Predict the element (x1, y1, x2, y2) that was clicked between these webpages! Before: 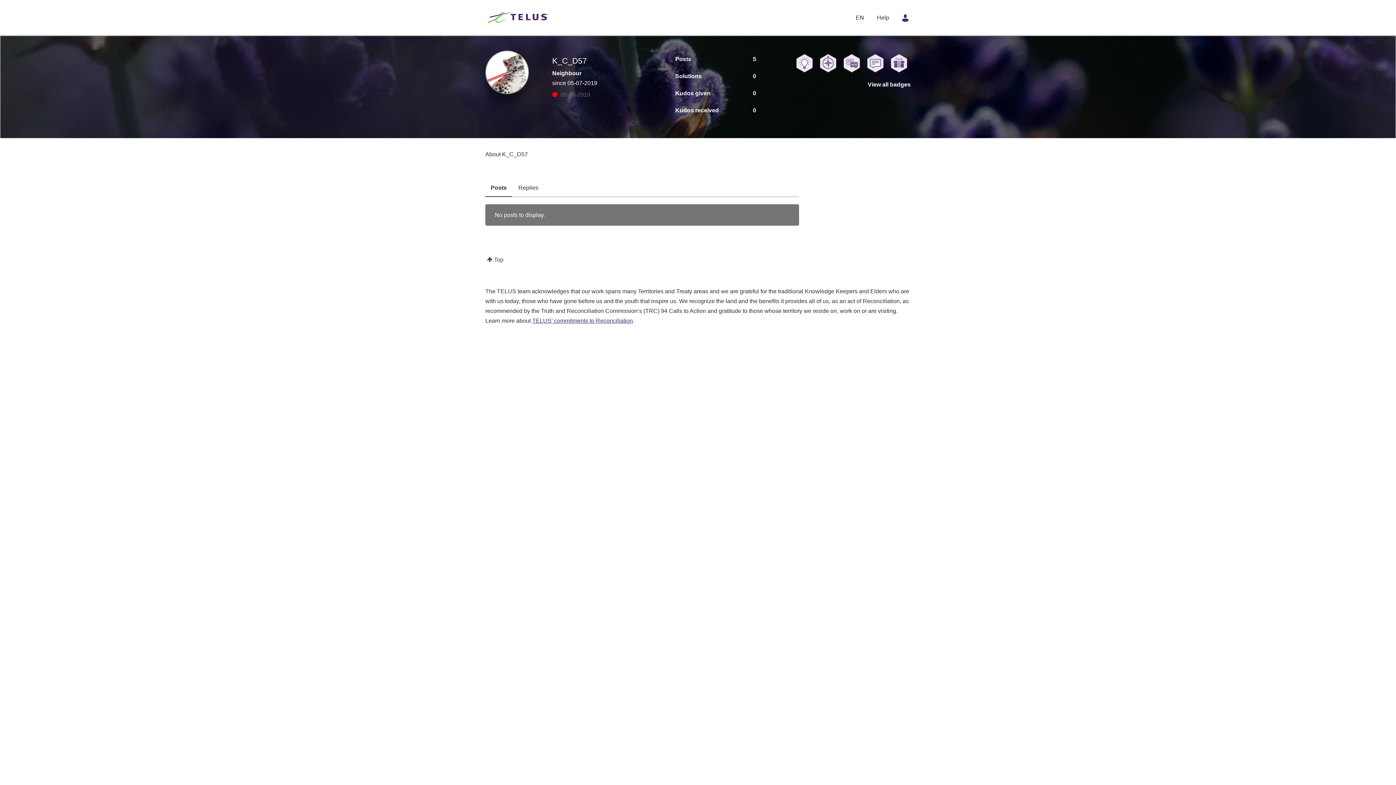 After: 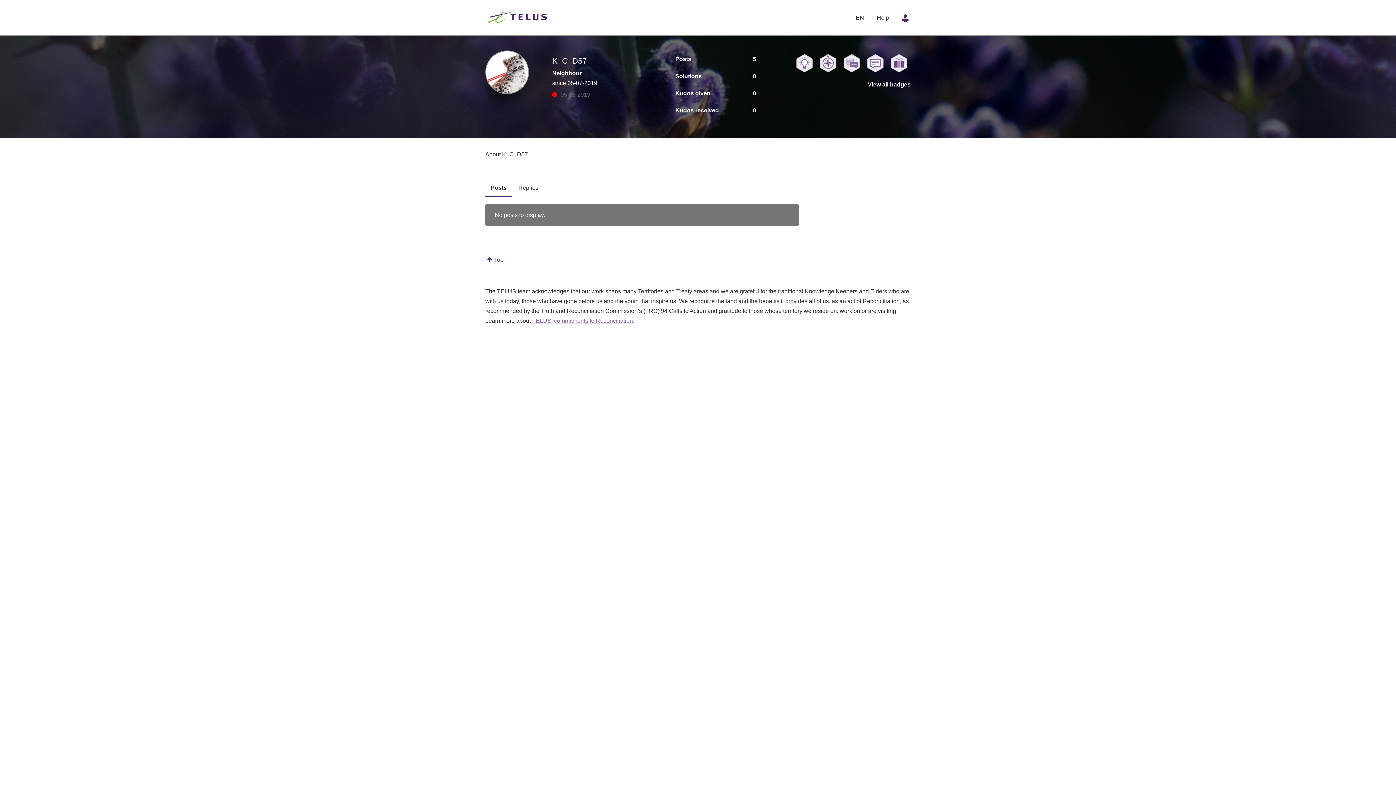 Action: label: TELUS’ commitments to Reconciliation bbox: (532, 317, 633, 323)